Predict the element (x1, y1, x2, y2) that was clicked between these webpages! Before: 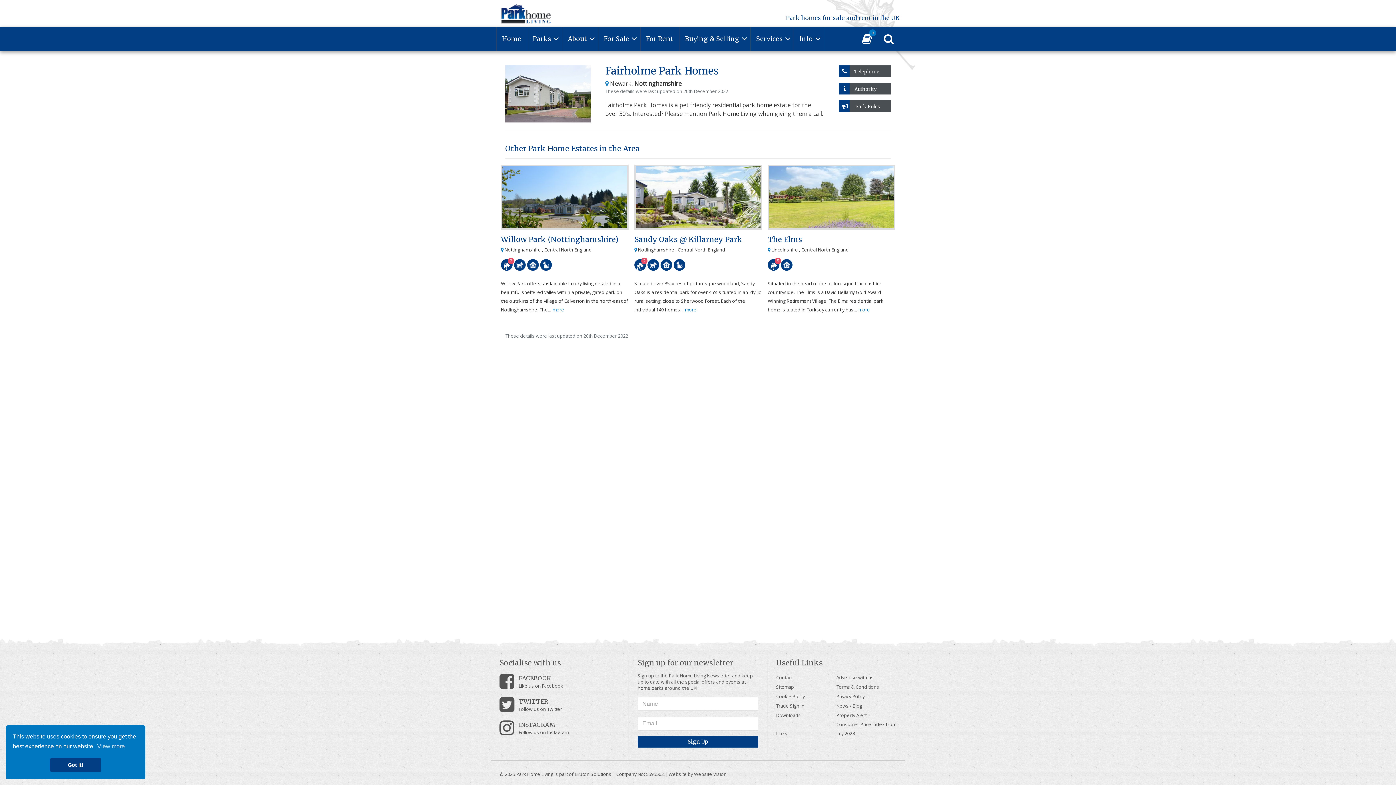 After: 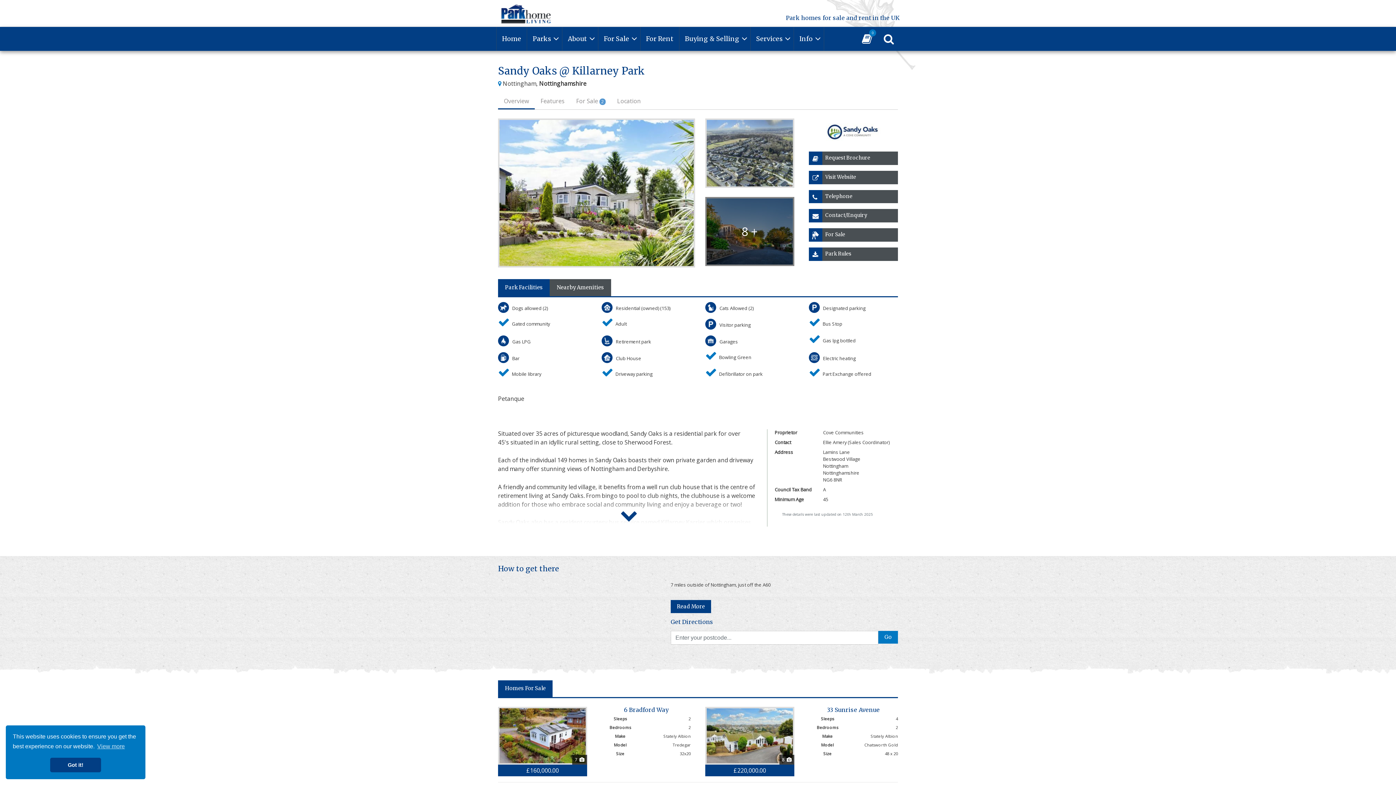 Action: label: Sandy Oaks @ Killarney Park bbox: (634, 235, 762, 243)